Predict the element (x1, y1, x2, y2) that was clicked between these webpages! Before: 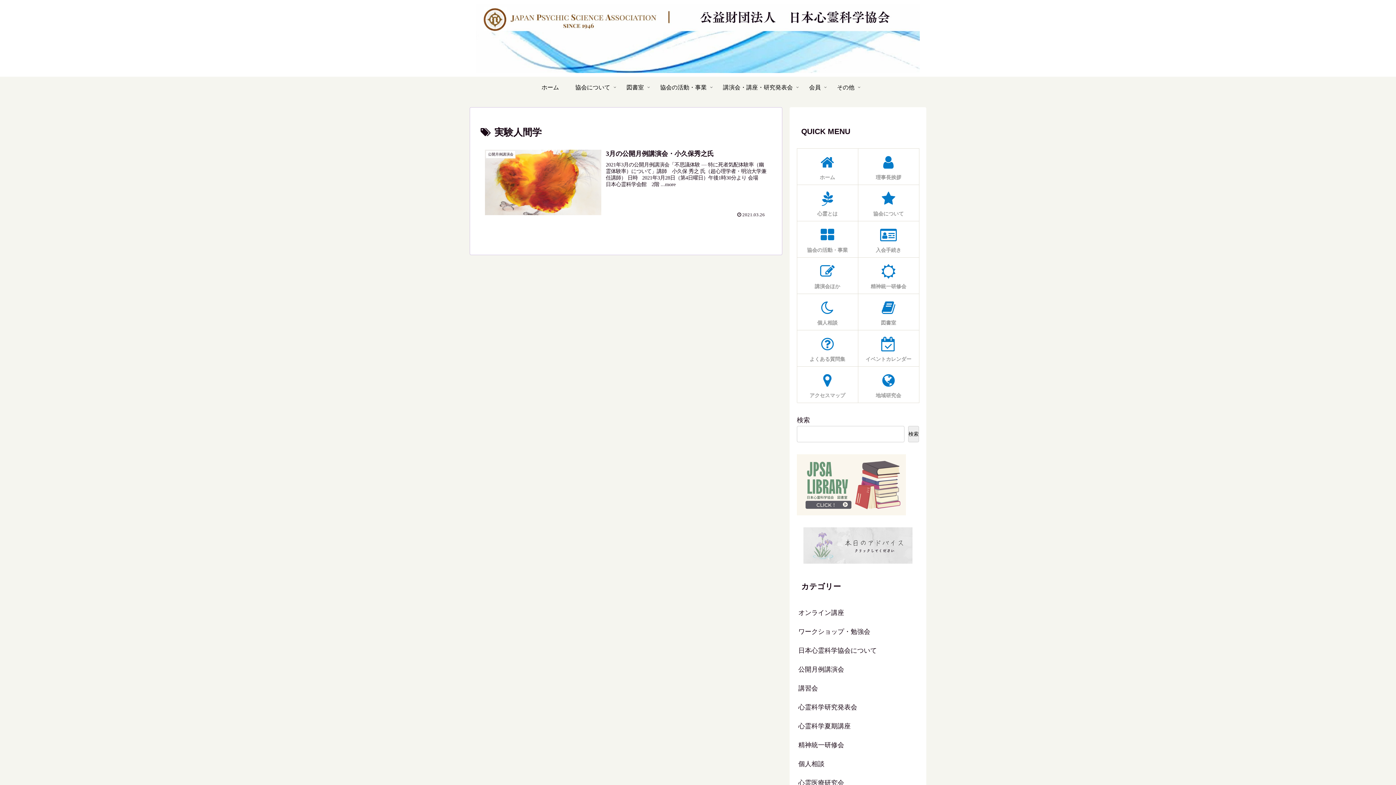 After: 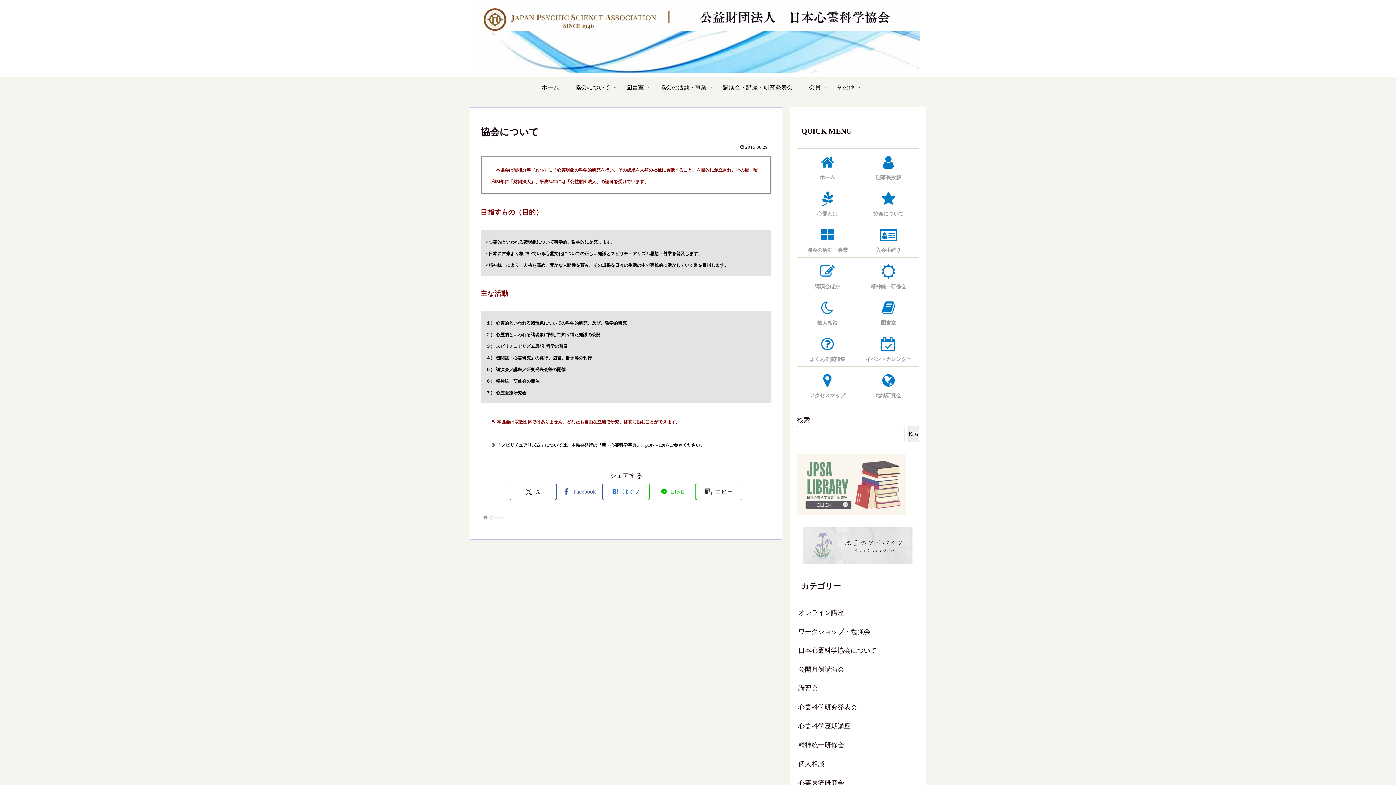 Action: bbox: (858, 184, 919, 221) label: 協会について